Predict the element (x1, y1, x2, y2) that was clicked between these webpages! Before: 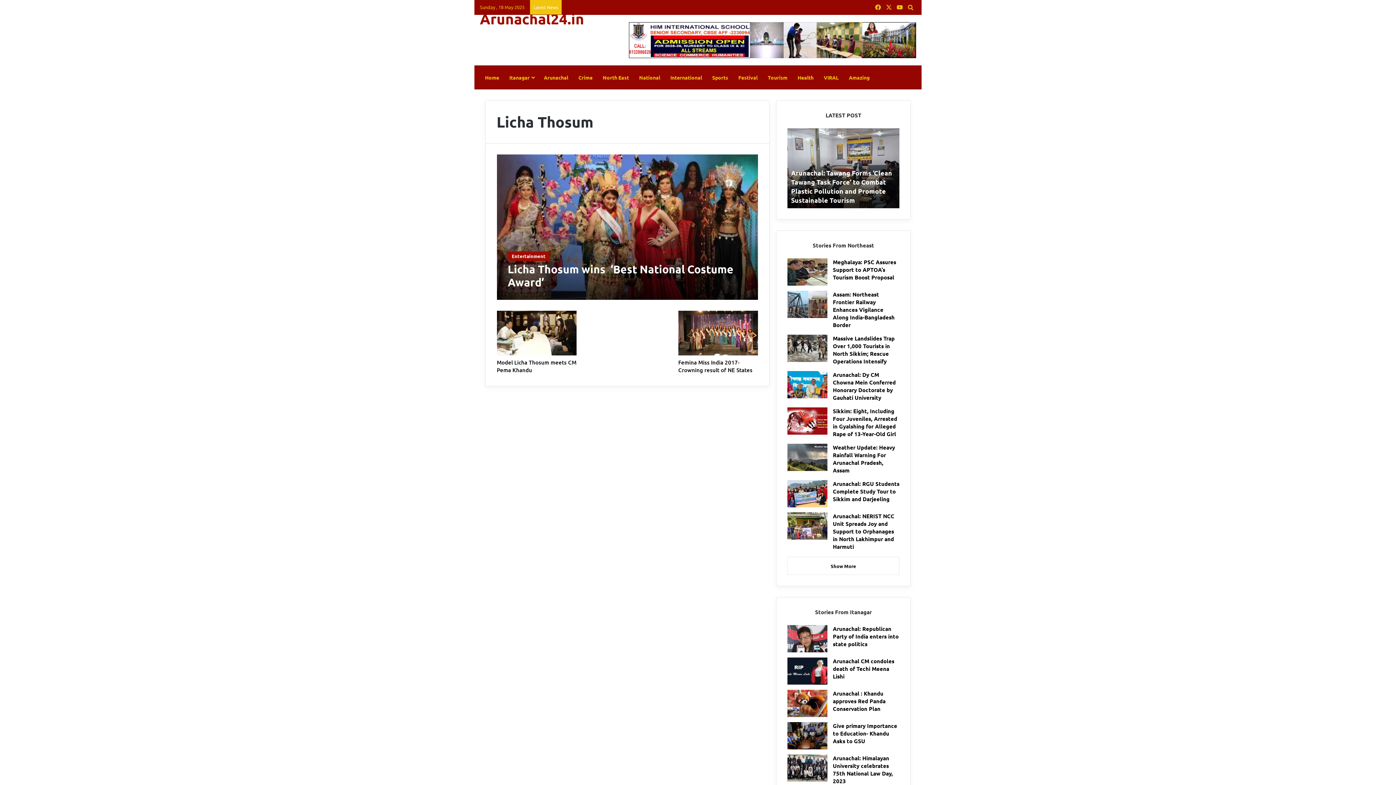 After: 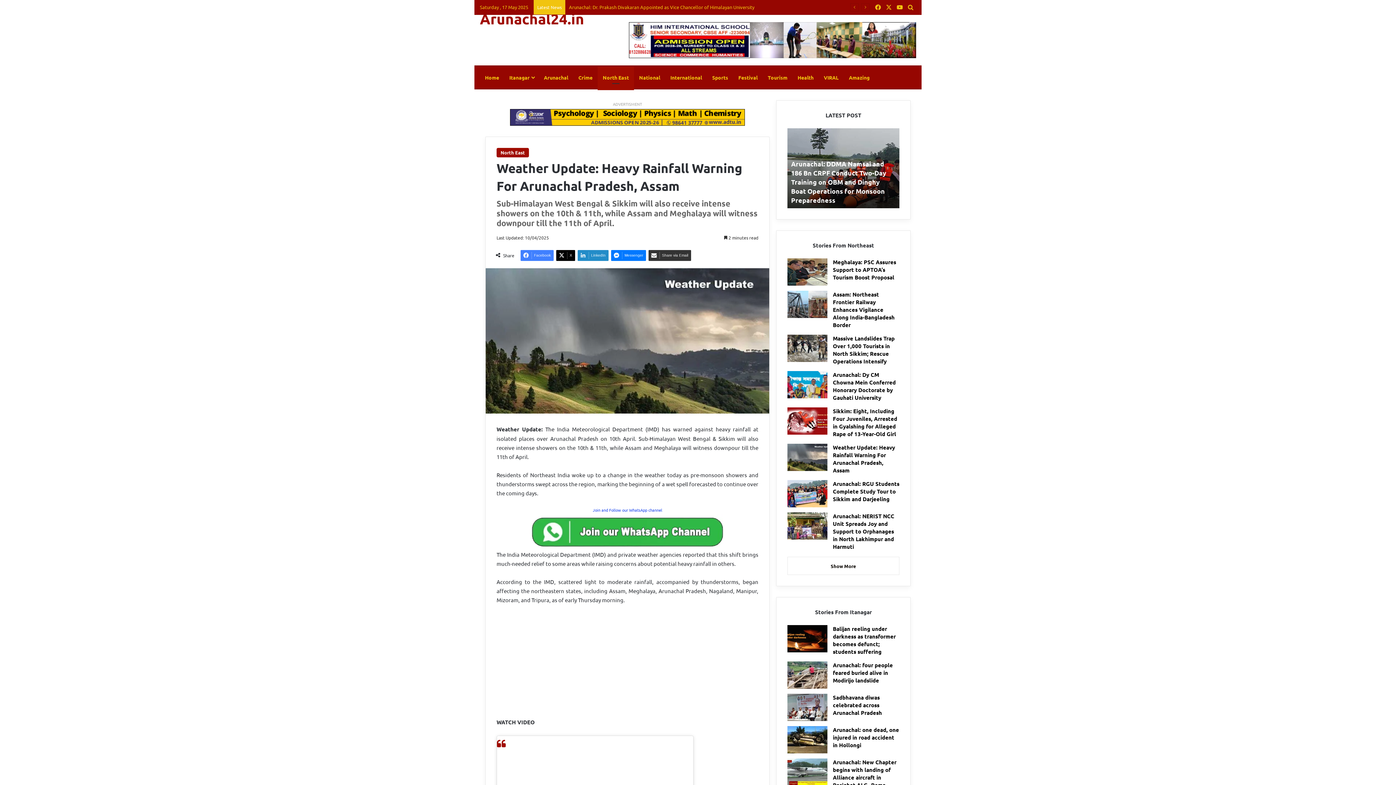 Action: bbox: (833, 443, 895, 474) label: Weather Update: Heavy Rainfall Warning For Arunachal Pradesh, Assam